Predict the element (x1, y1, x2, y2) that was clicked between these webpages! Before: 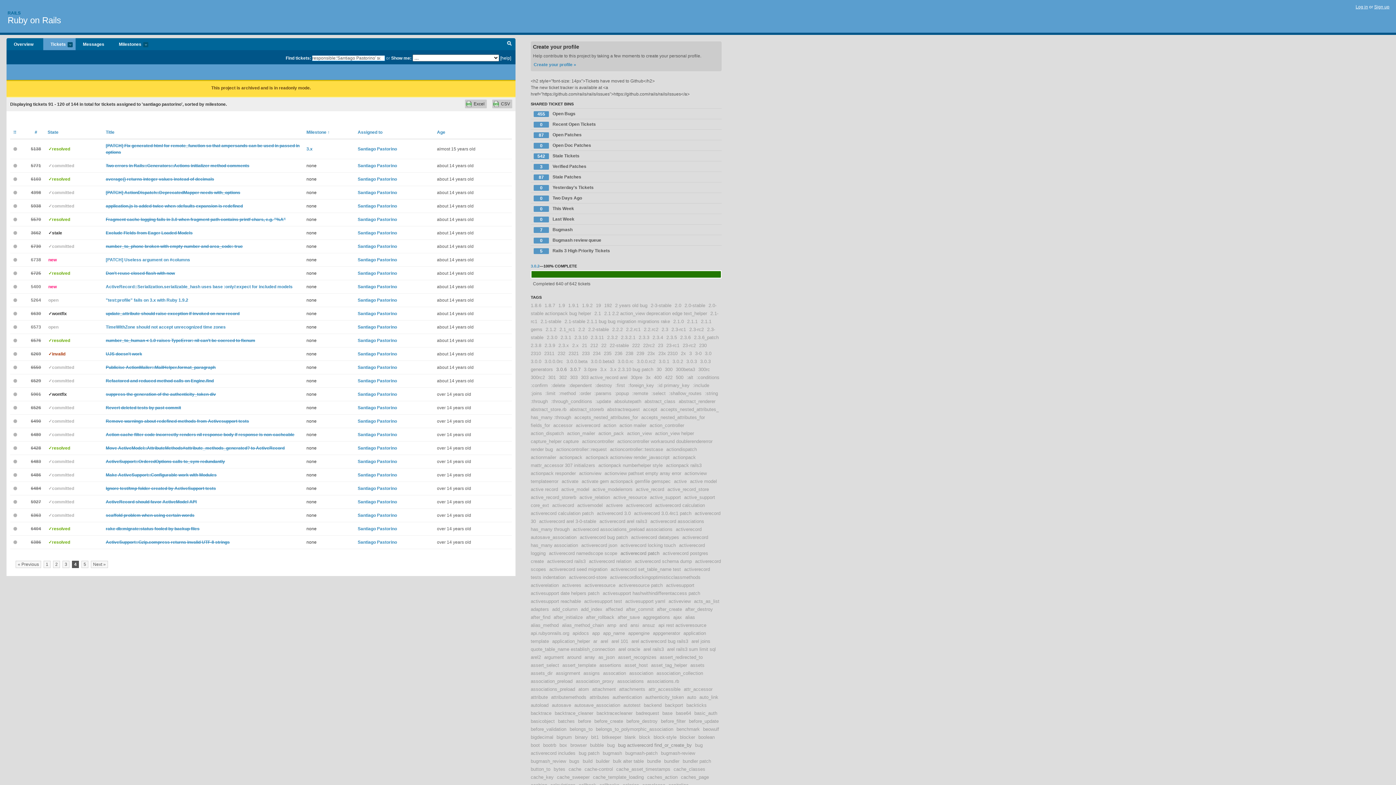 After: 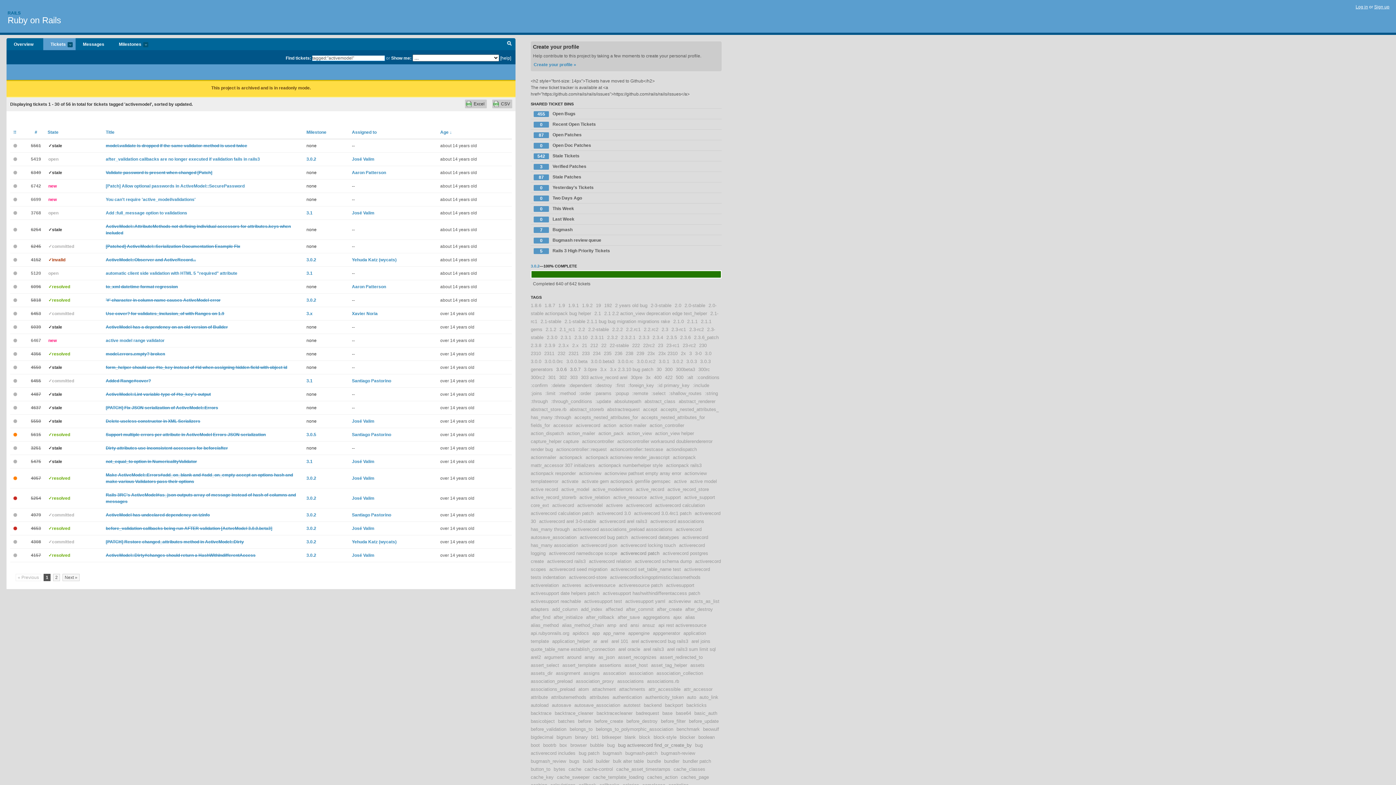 Action: label: activemodel bbox: (577, 502, 602, 508)